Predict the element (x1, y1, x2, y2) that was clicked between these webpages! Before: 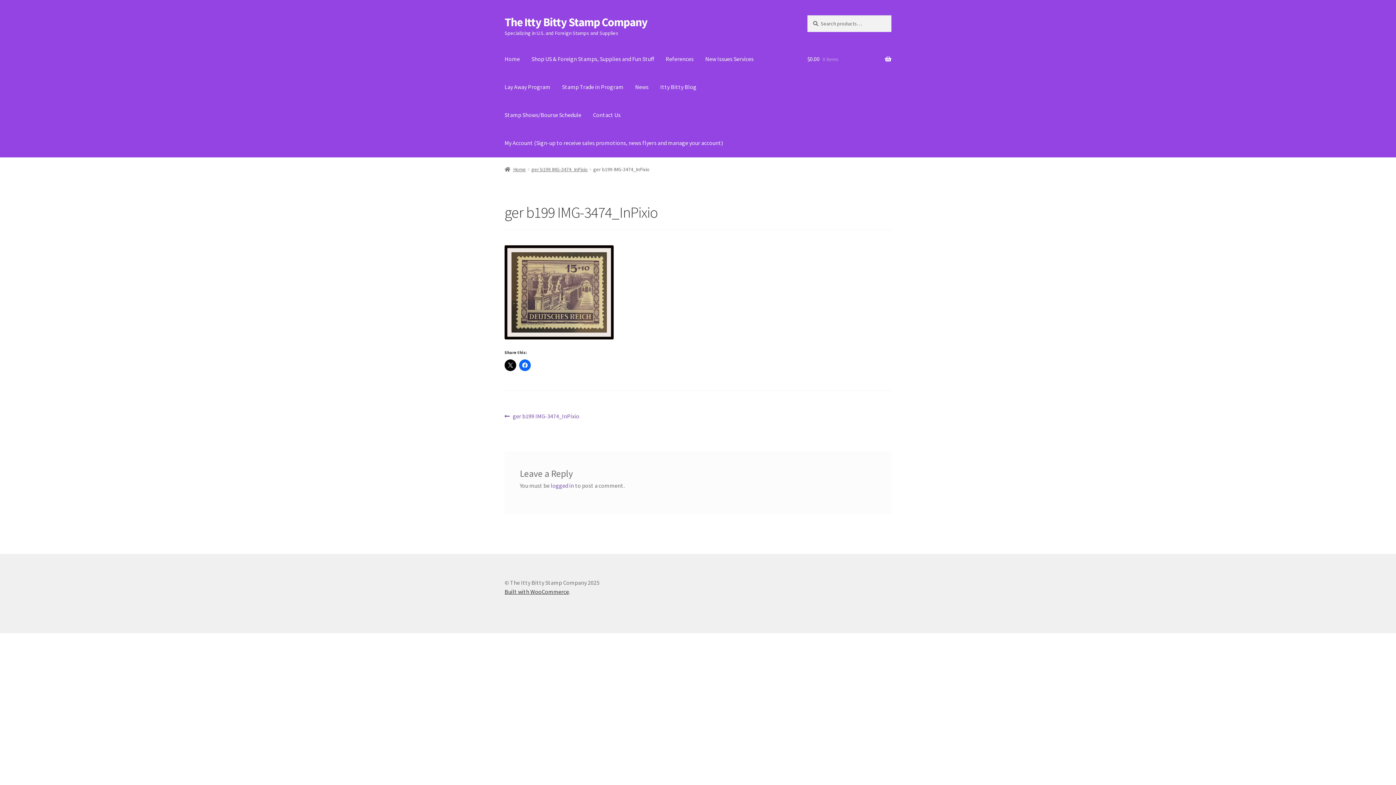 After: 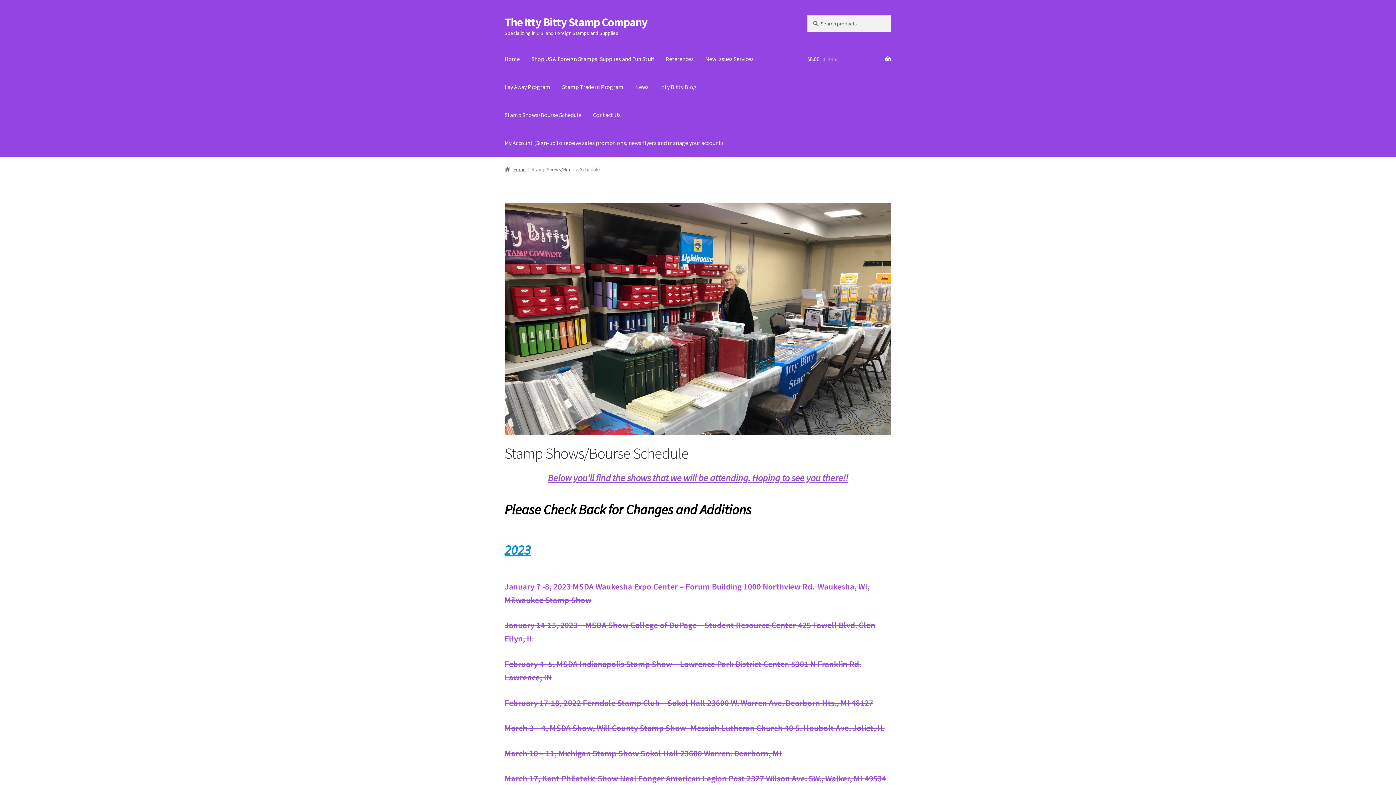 Action: label: Stamp Shows/Bourse Schedule bbox: (498, 101, 587, 129)